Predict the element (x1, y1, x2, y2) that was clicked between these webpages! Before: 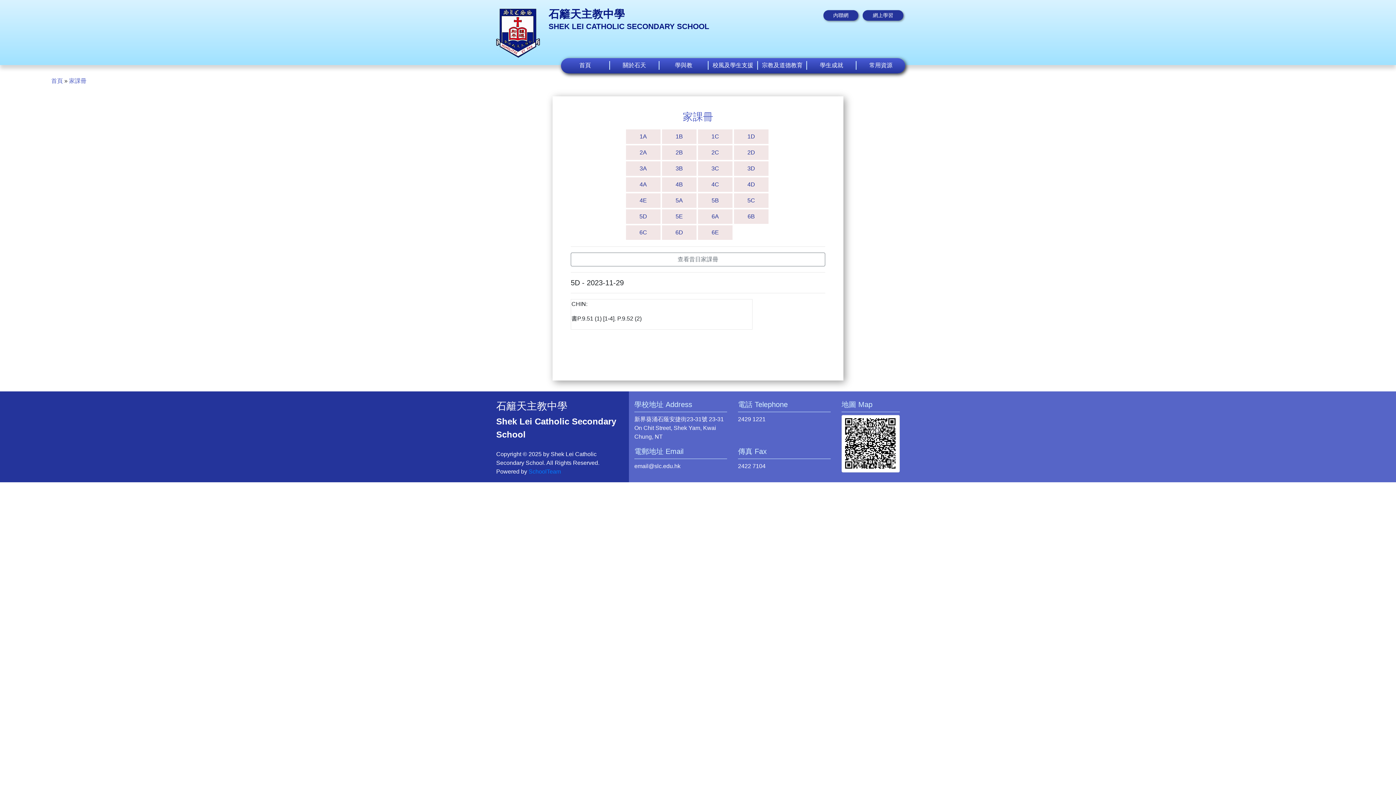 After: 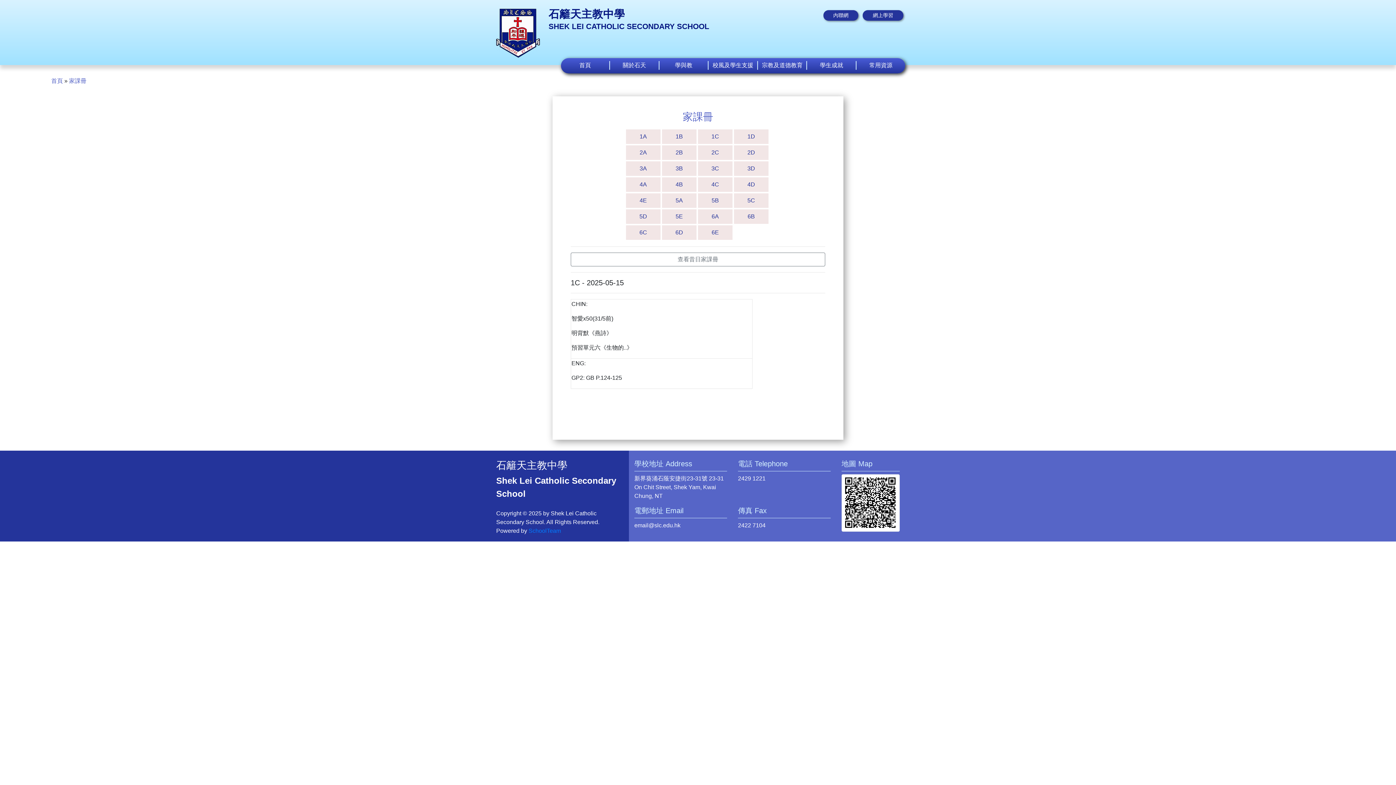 Action: label: 1C bbox: (698, 129, 732, 144)